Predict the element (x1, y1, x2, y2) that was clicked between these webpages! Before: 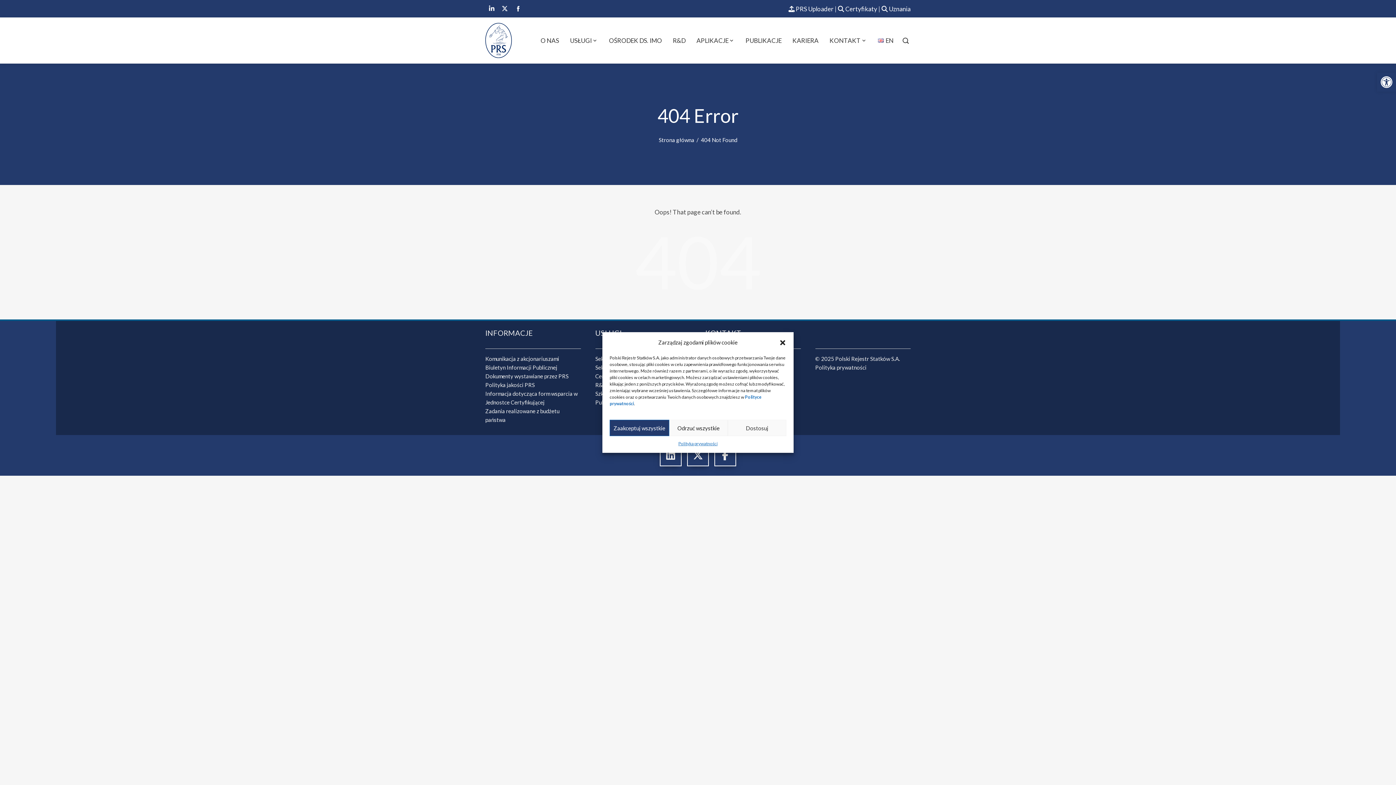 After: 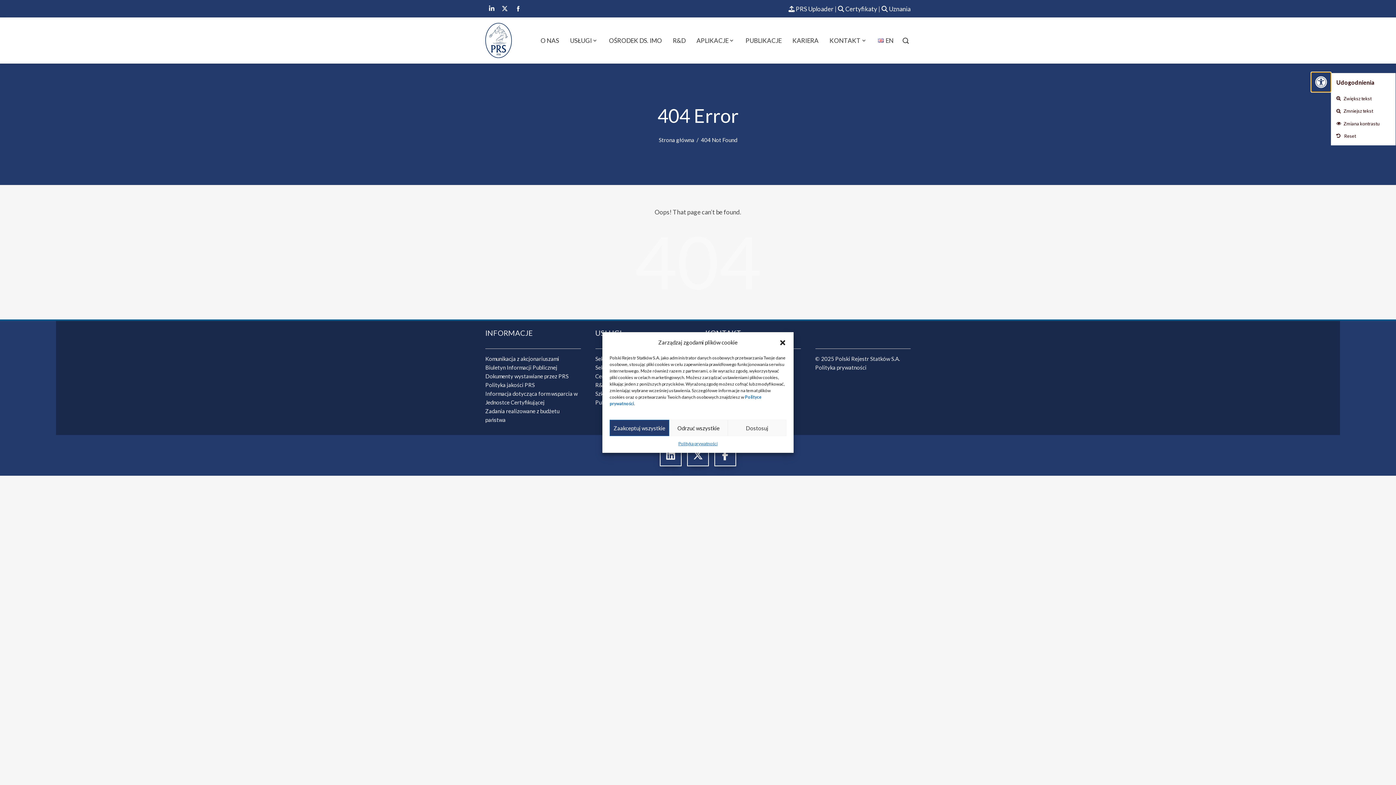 Action: bbox: (1377, 72, 1396, 91) label: Open toolbar